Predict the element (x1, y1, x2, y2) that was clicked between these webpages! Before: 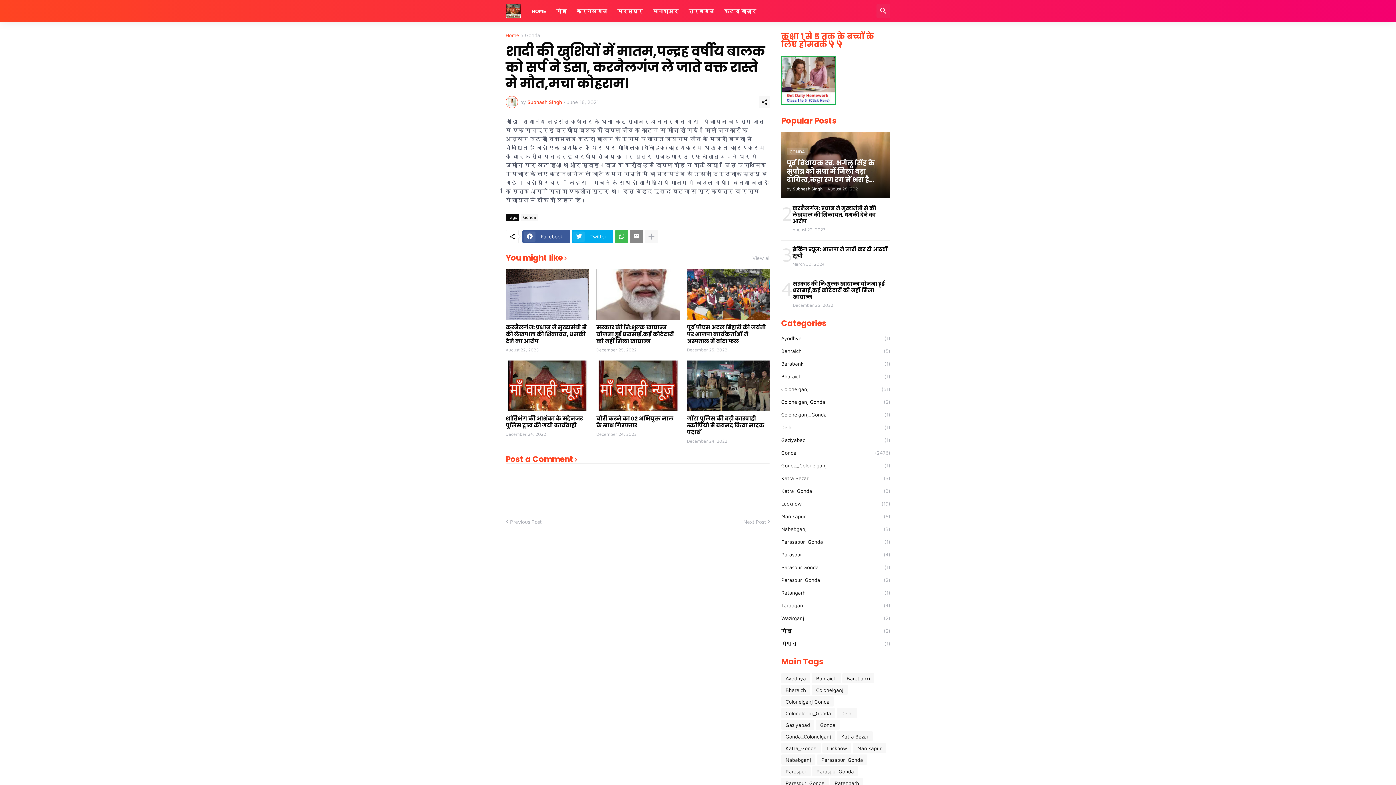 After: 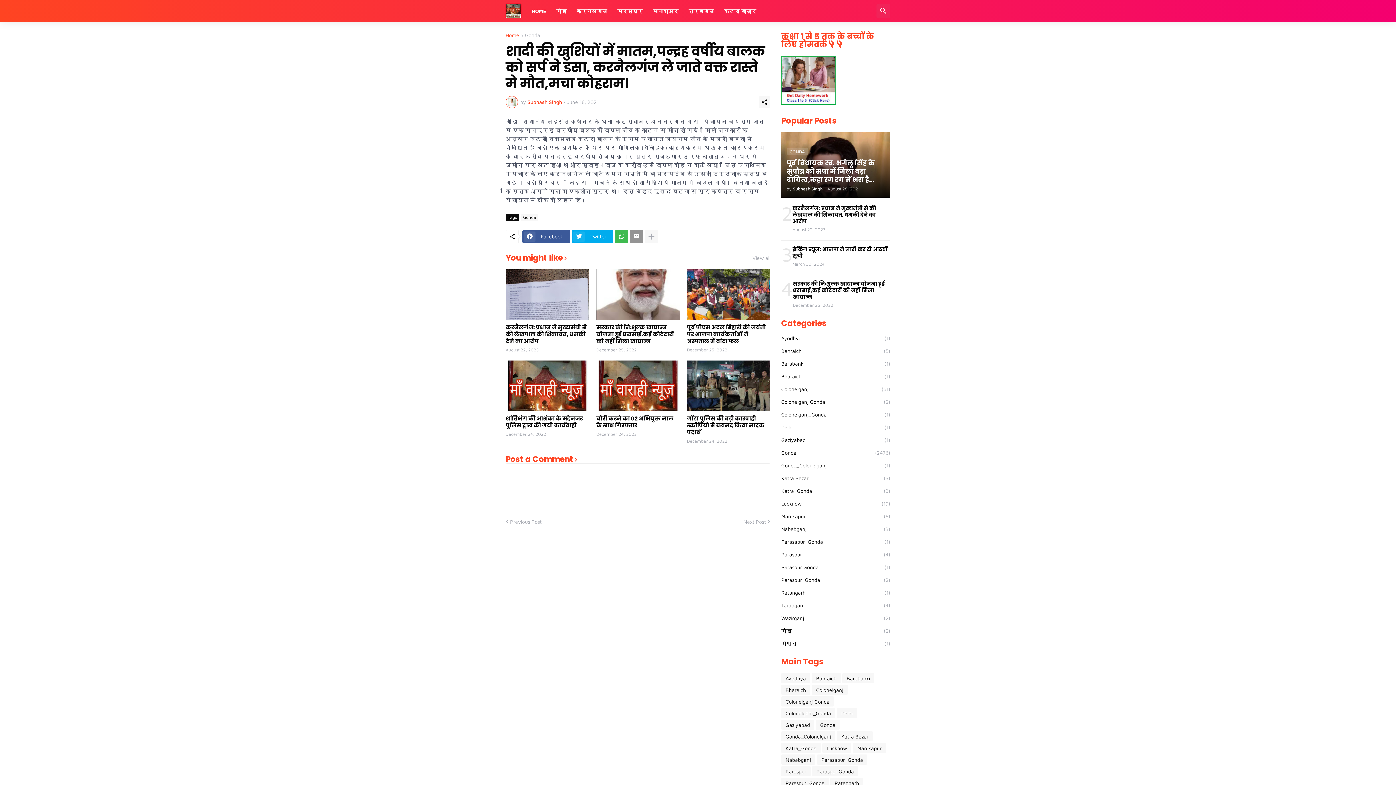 Action: bbox: (630, 230, 643, 243)